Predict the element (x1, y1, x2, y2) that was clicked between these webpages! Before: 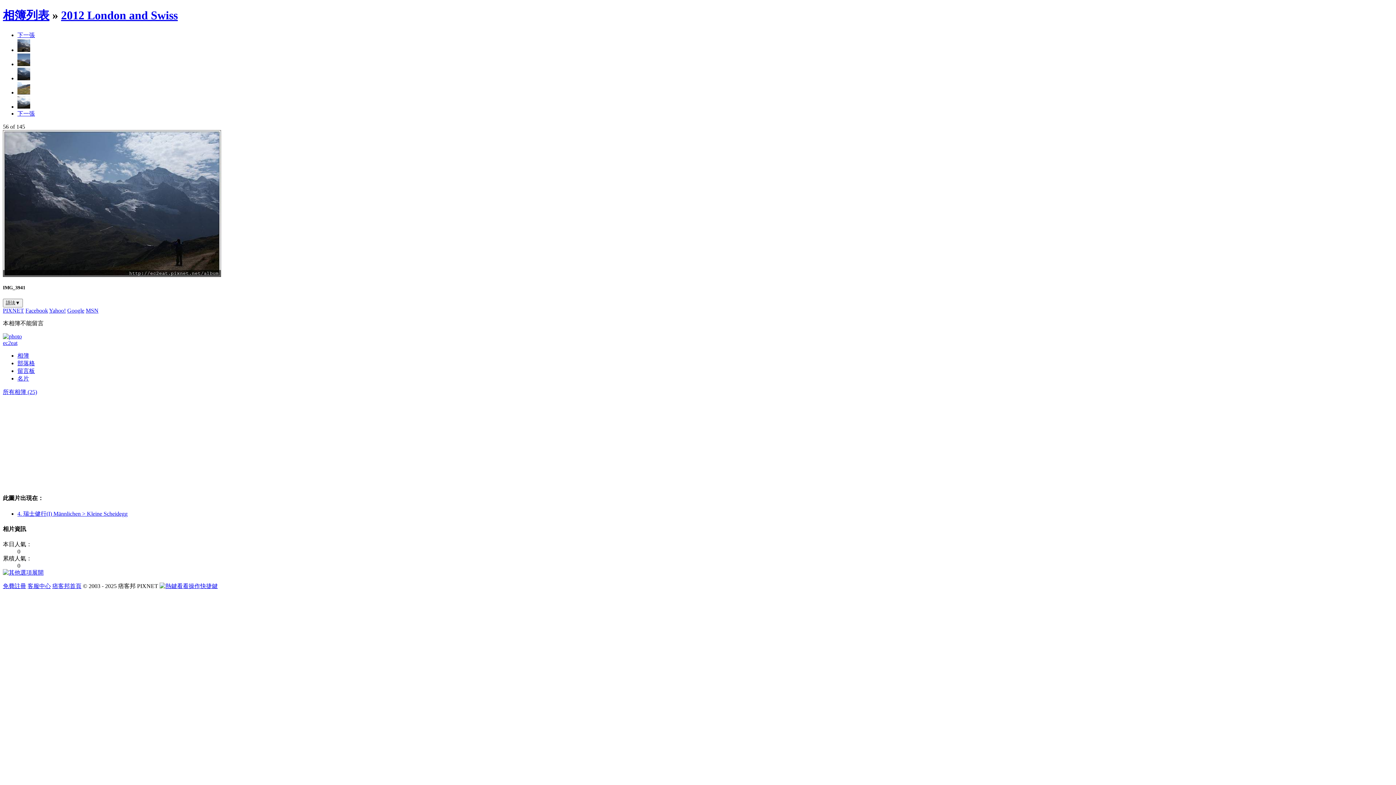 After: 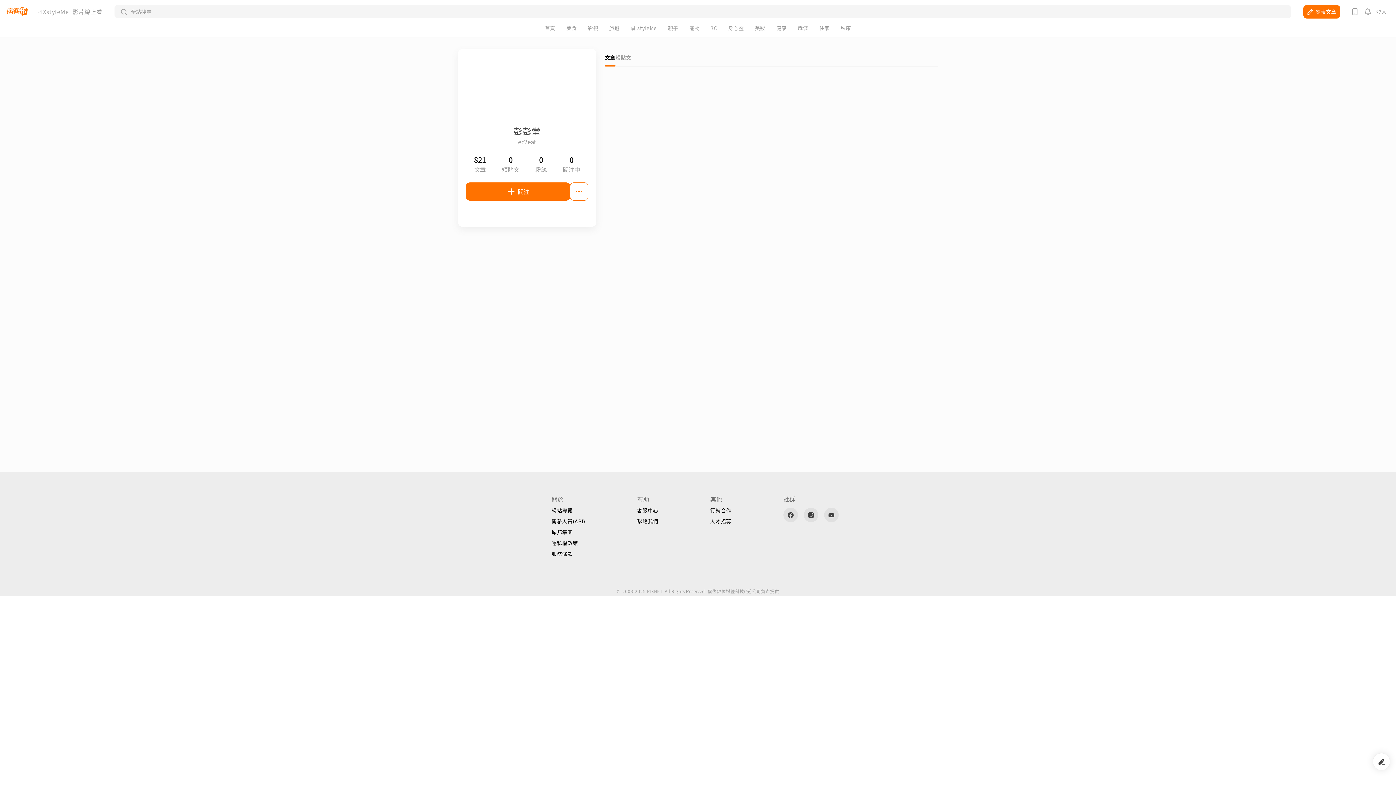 Action: label: ec2eat bbox: (2, 340, 17, 346)